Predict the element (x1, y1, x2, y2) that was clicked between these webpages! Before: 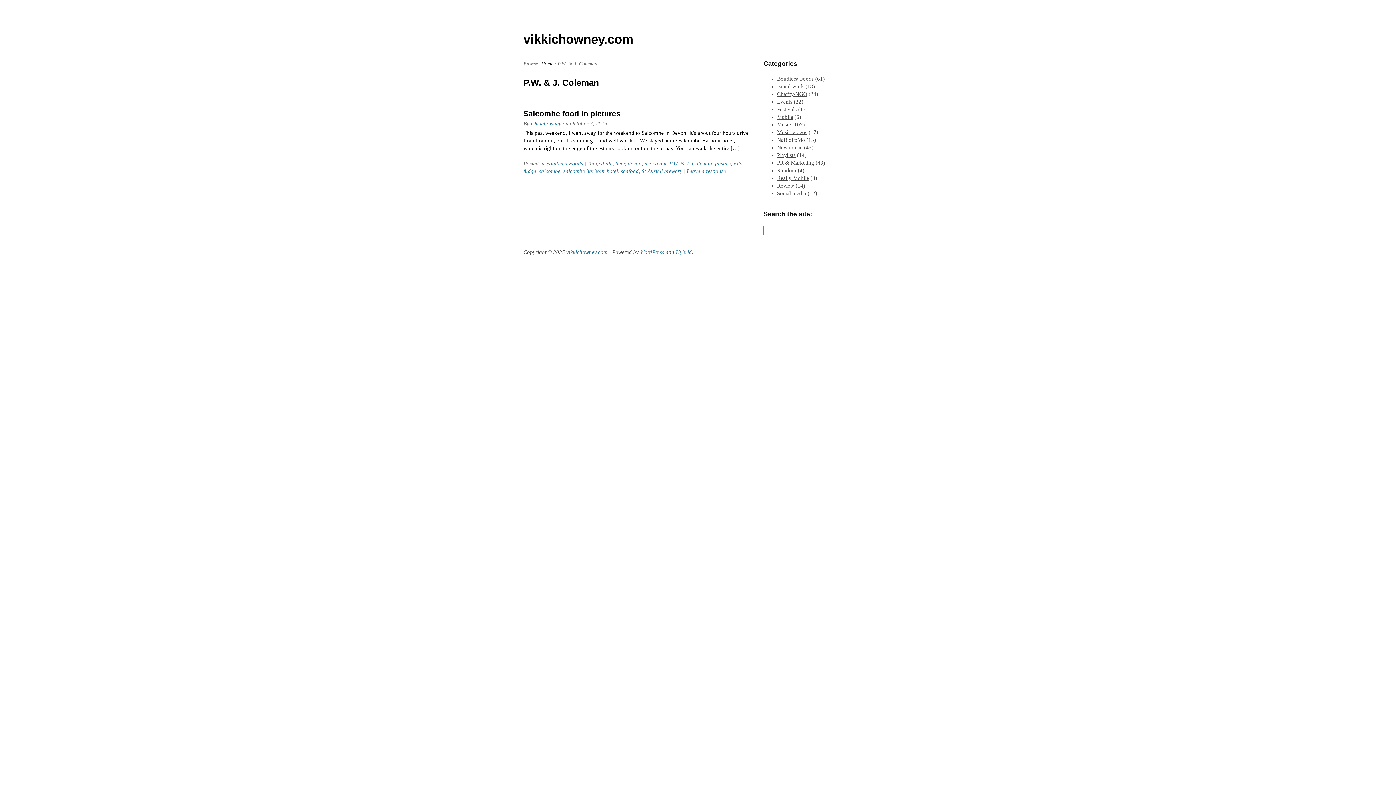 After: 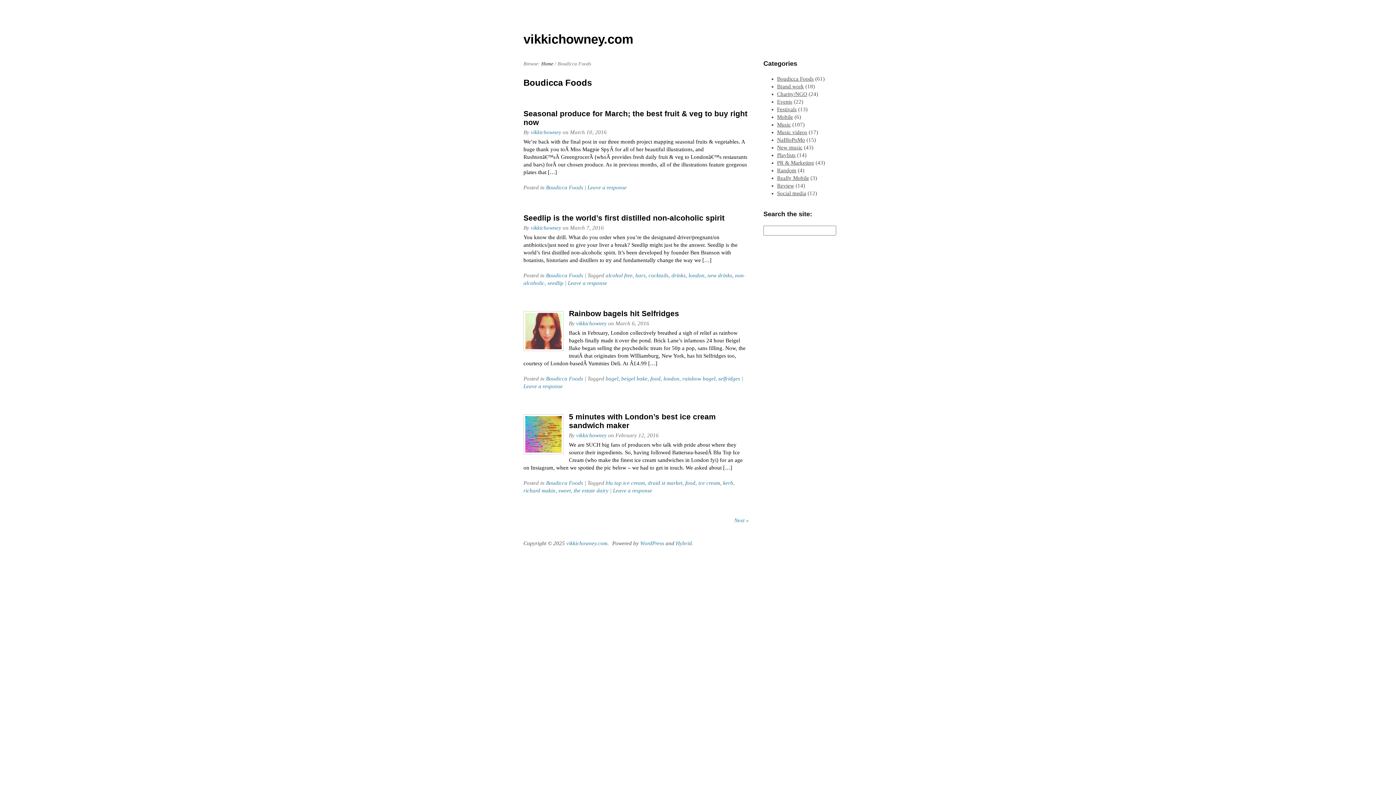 Action: label: Boudicca Foods bbox: (546, 160, 583, 166)